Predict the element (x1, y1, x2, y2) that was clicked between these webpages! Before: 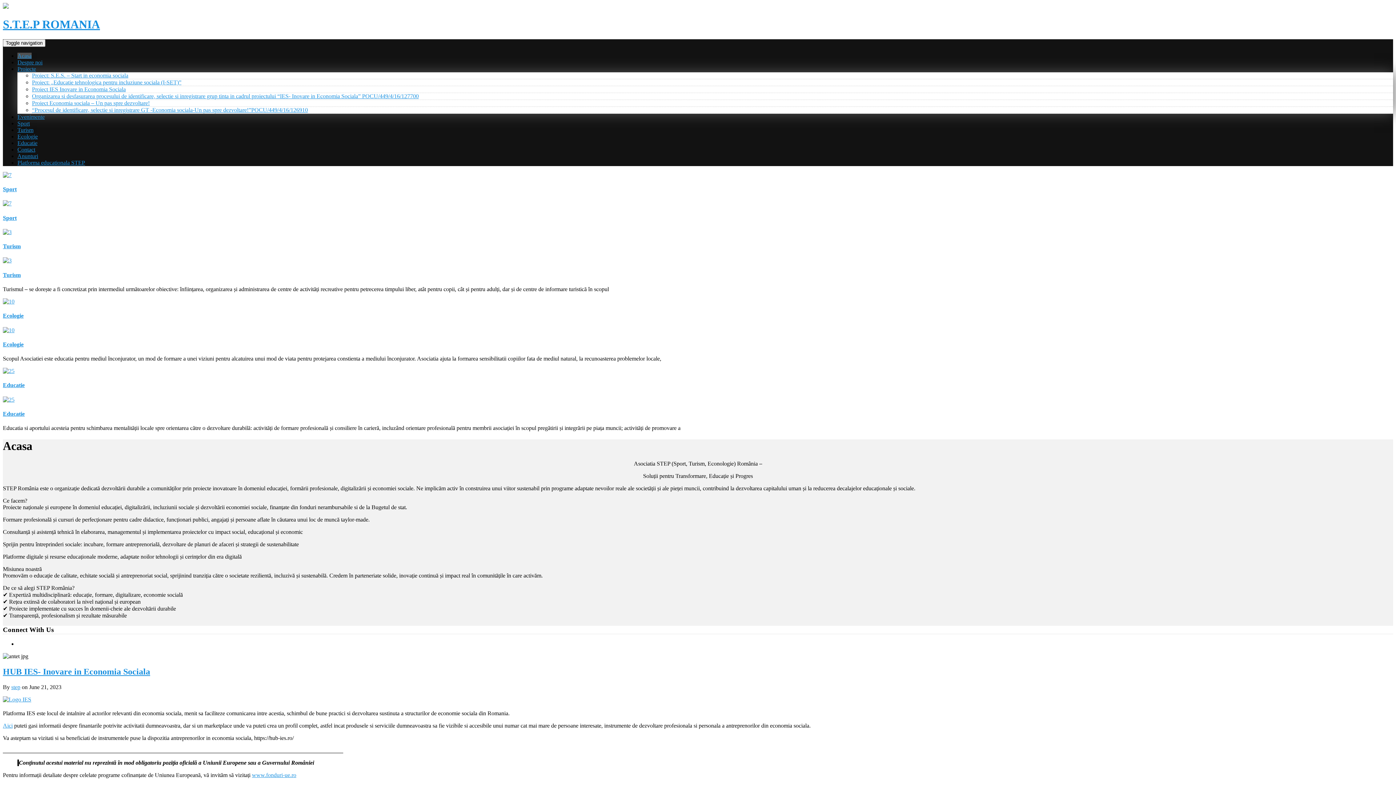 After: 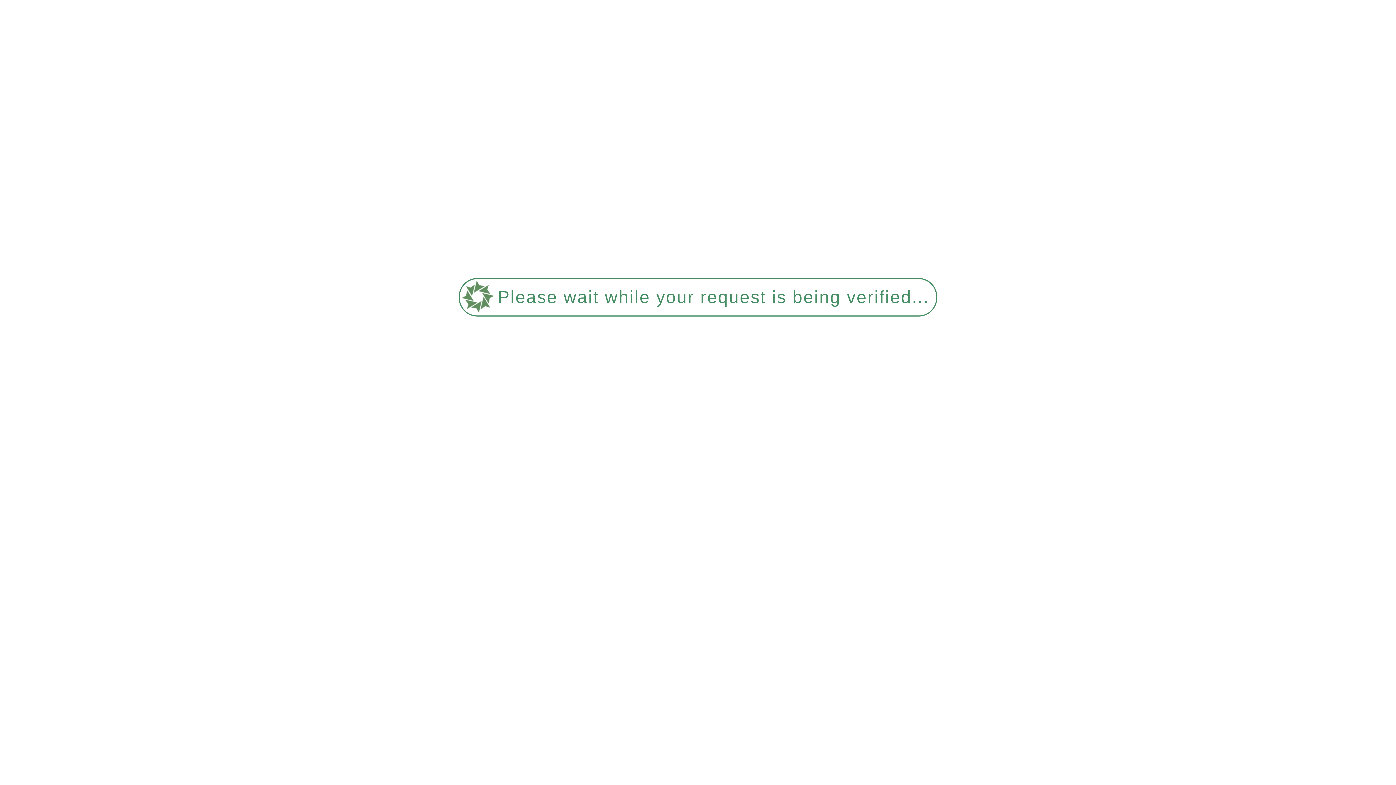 Action: label: Educatie bbox: (17, 139, 37, 146)